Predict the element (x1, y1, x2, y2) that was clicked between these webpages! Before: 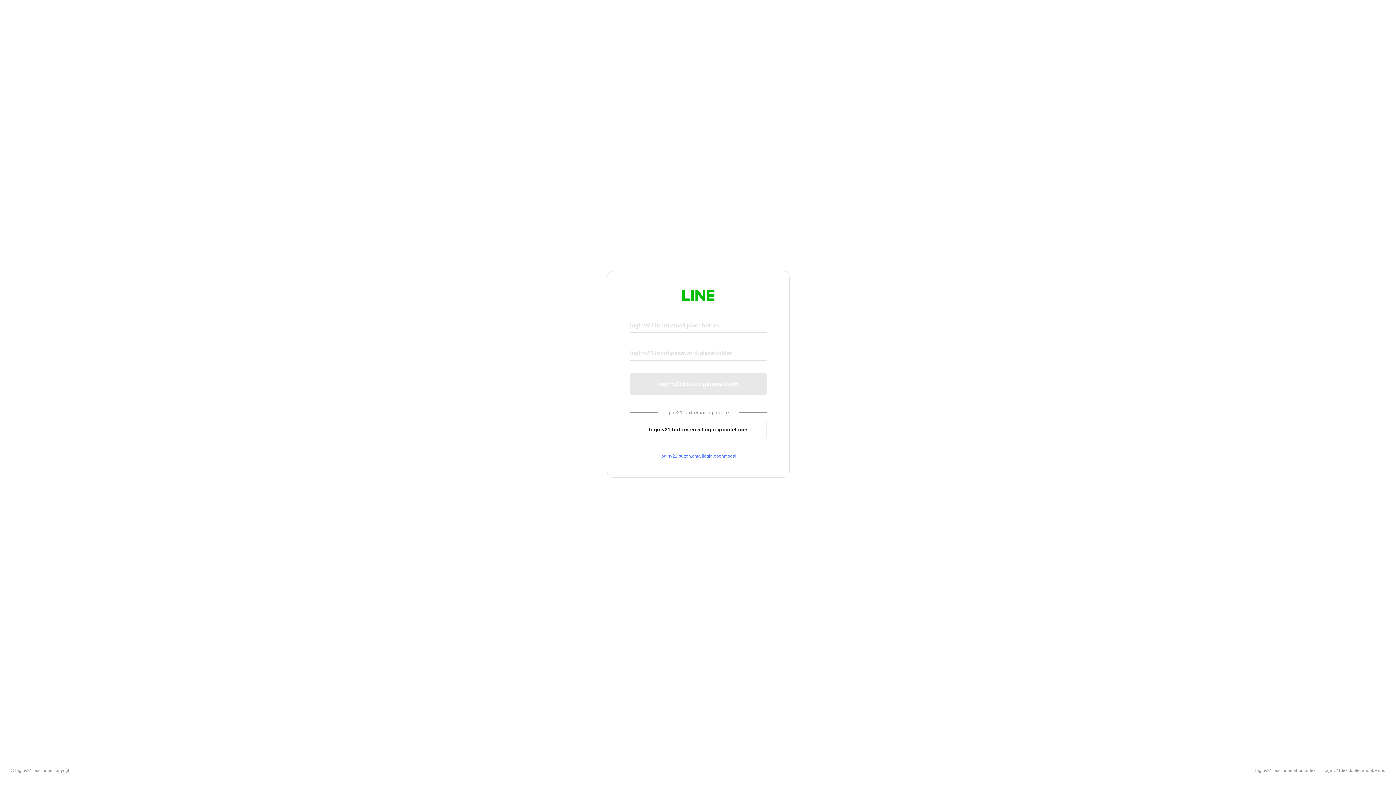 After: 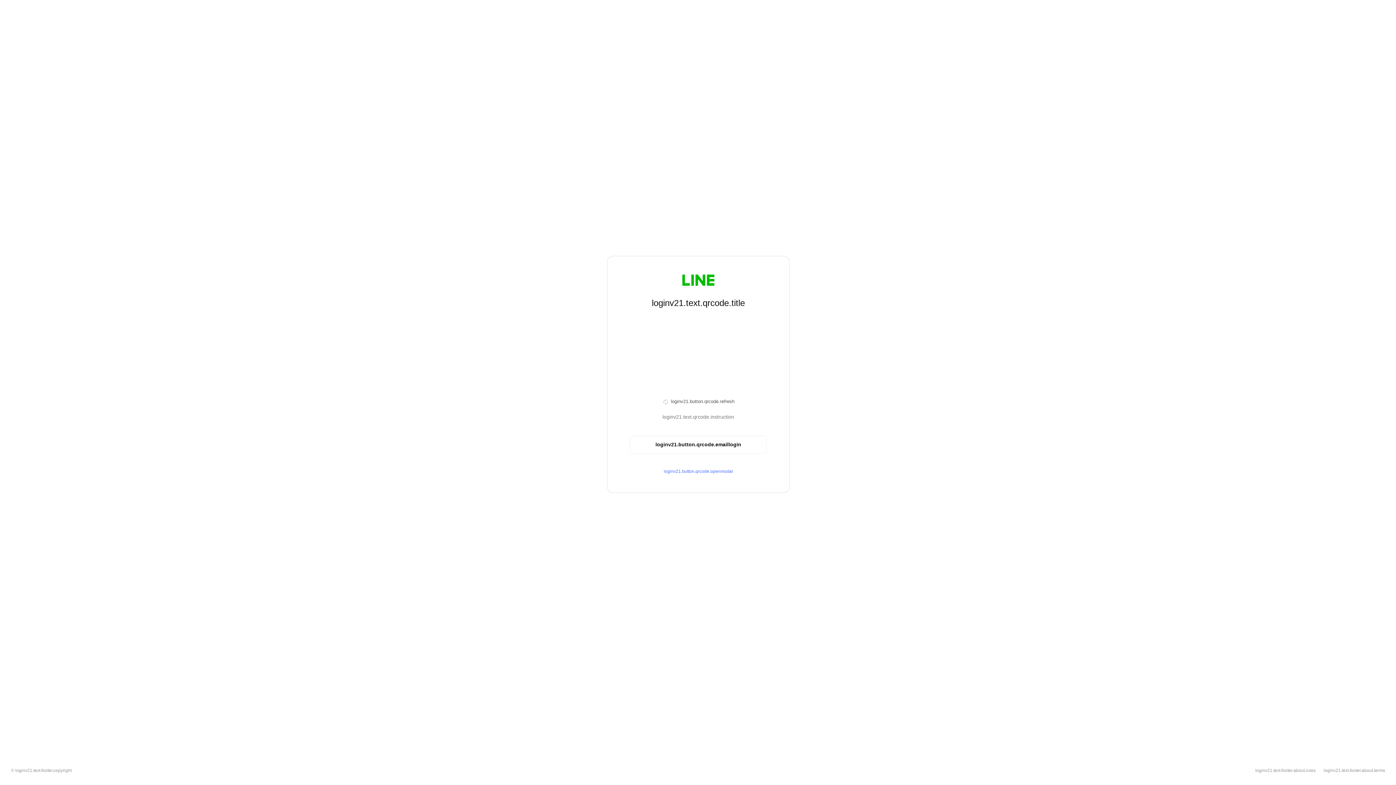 Action: label: loginv21.button.emaillogin.qrcodelogin bbox: (630, 420, 766, 439)